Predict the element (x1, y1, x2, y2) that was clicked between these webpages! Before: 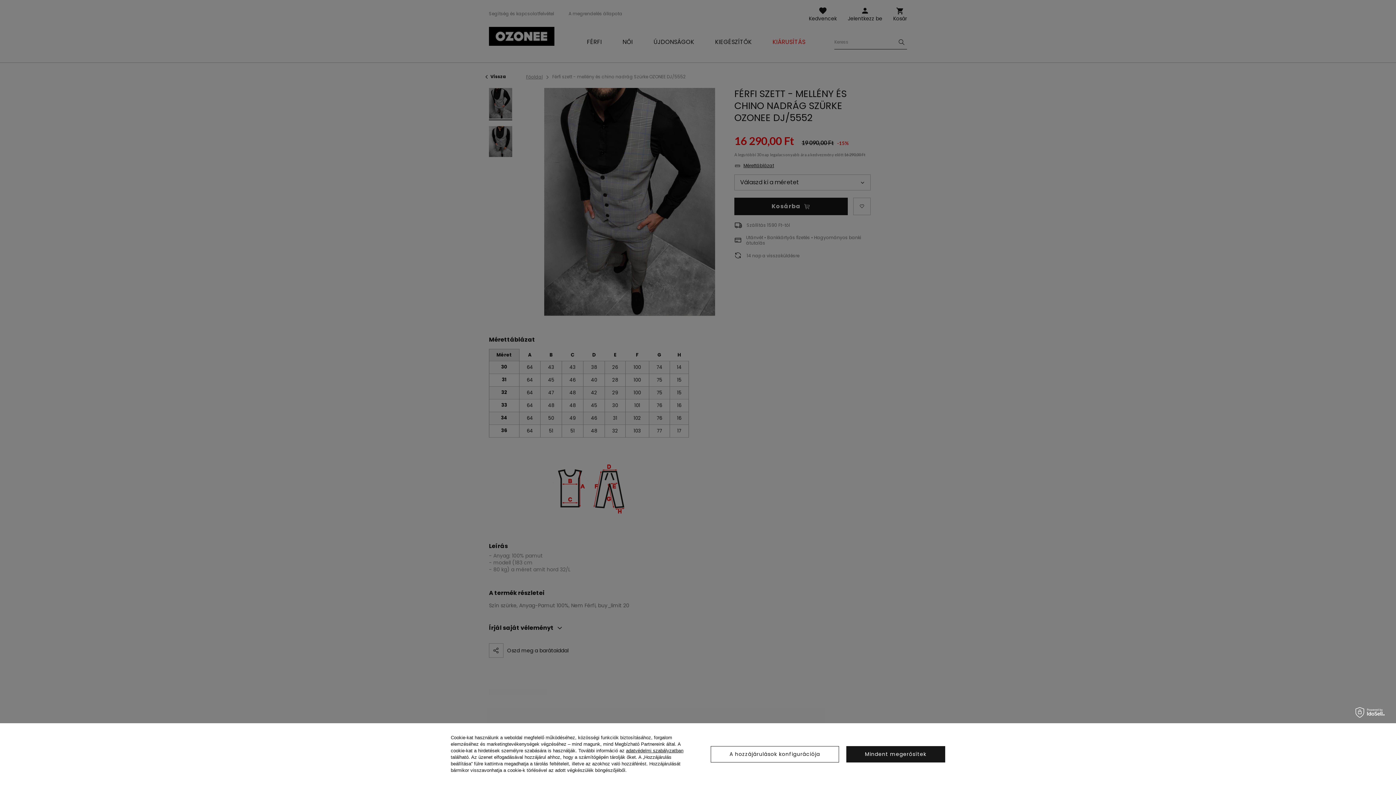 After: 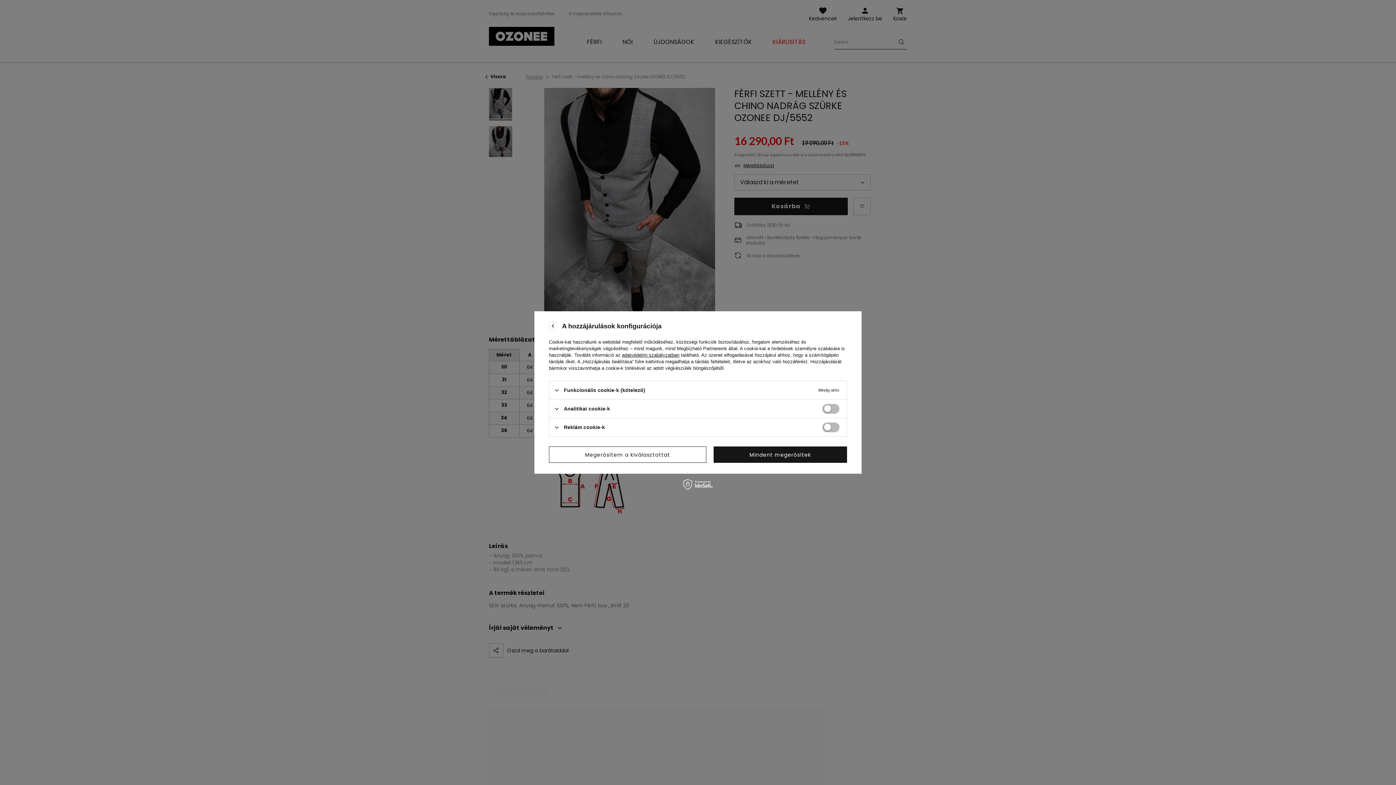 Action: bbox: (710, 746, 839, 762) label: A hozzájárulások konfigurációja